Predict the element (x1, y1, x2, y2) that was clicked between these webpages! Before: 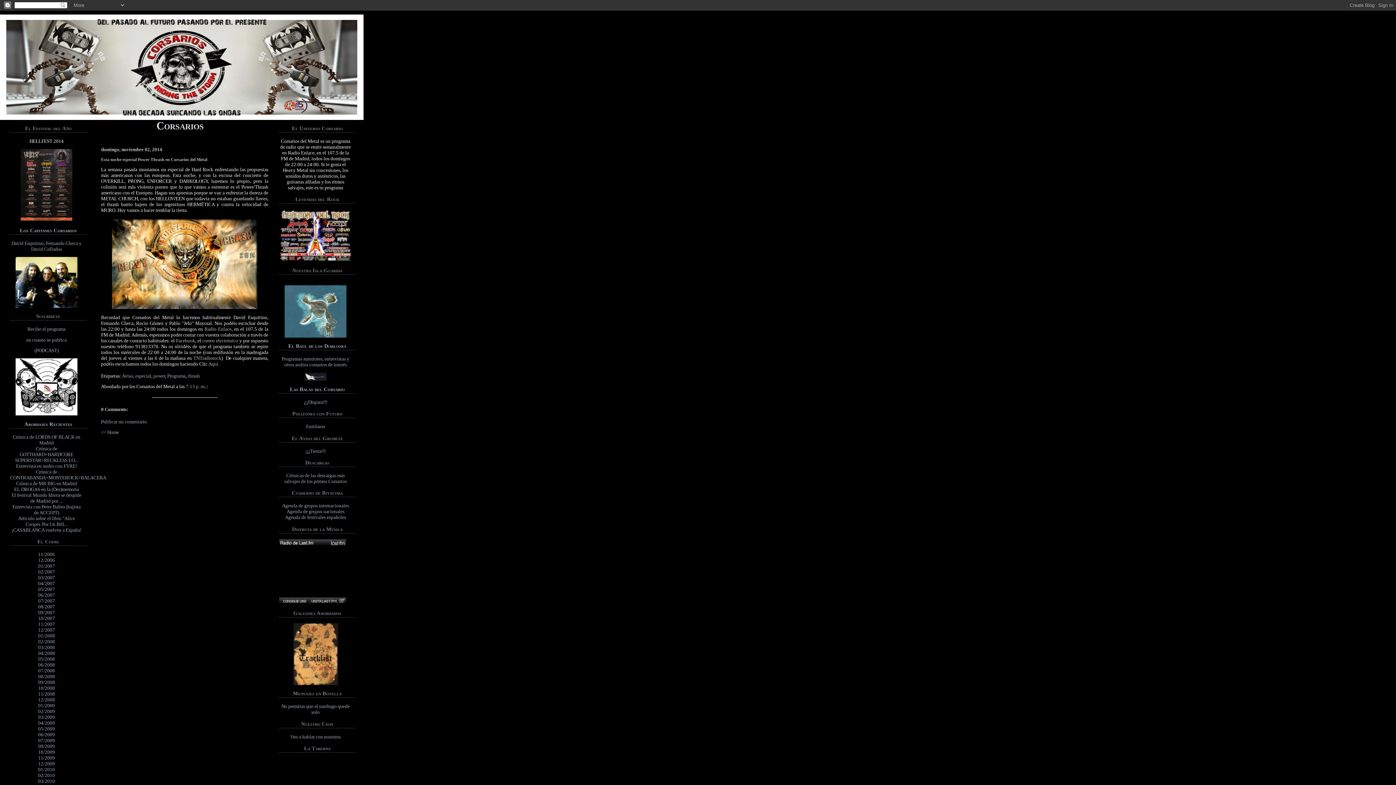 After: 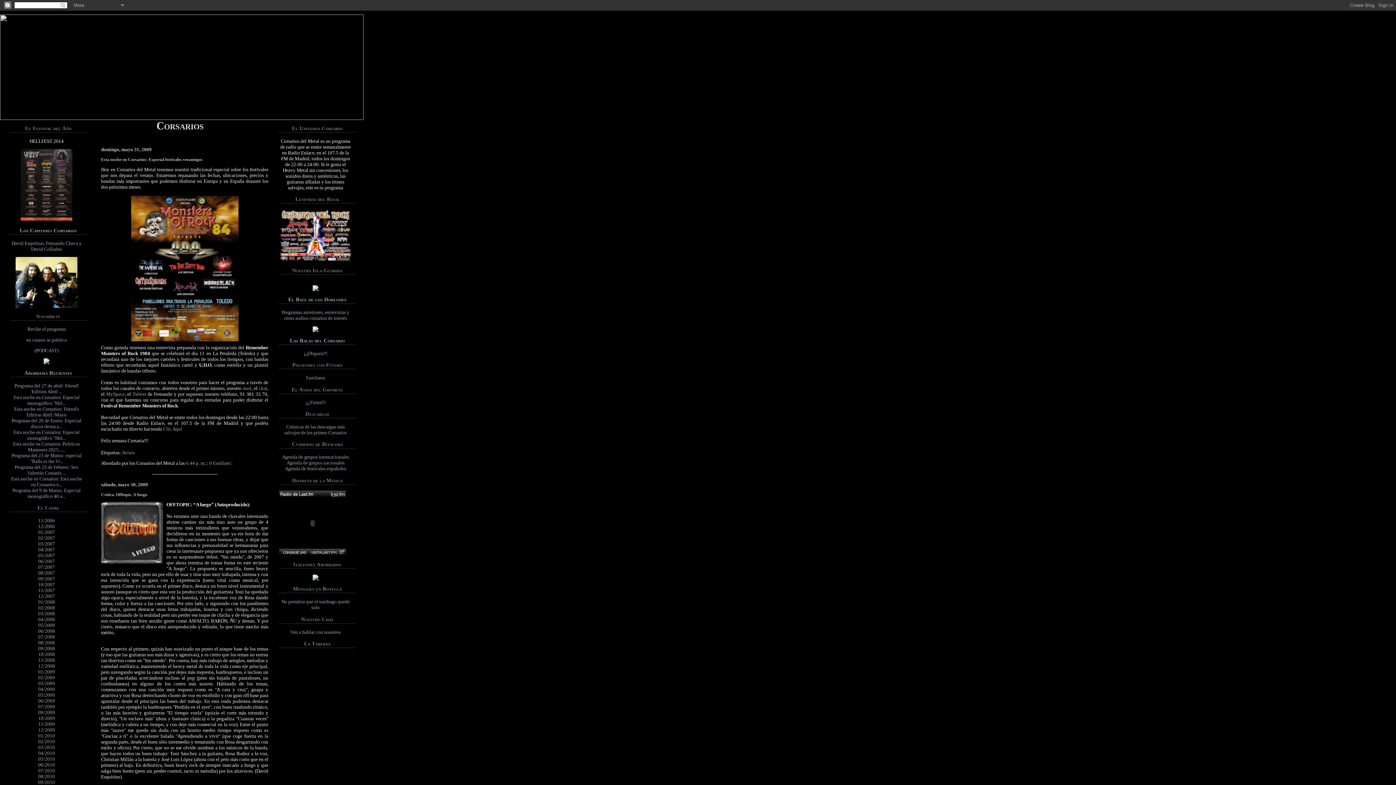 Action: bbox: (38, 726, 54, 731) label: 05/2009